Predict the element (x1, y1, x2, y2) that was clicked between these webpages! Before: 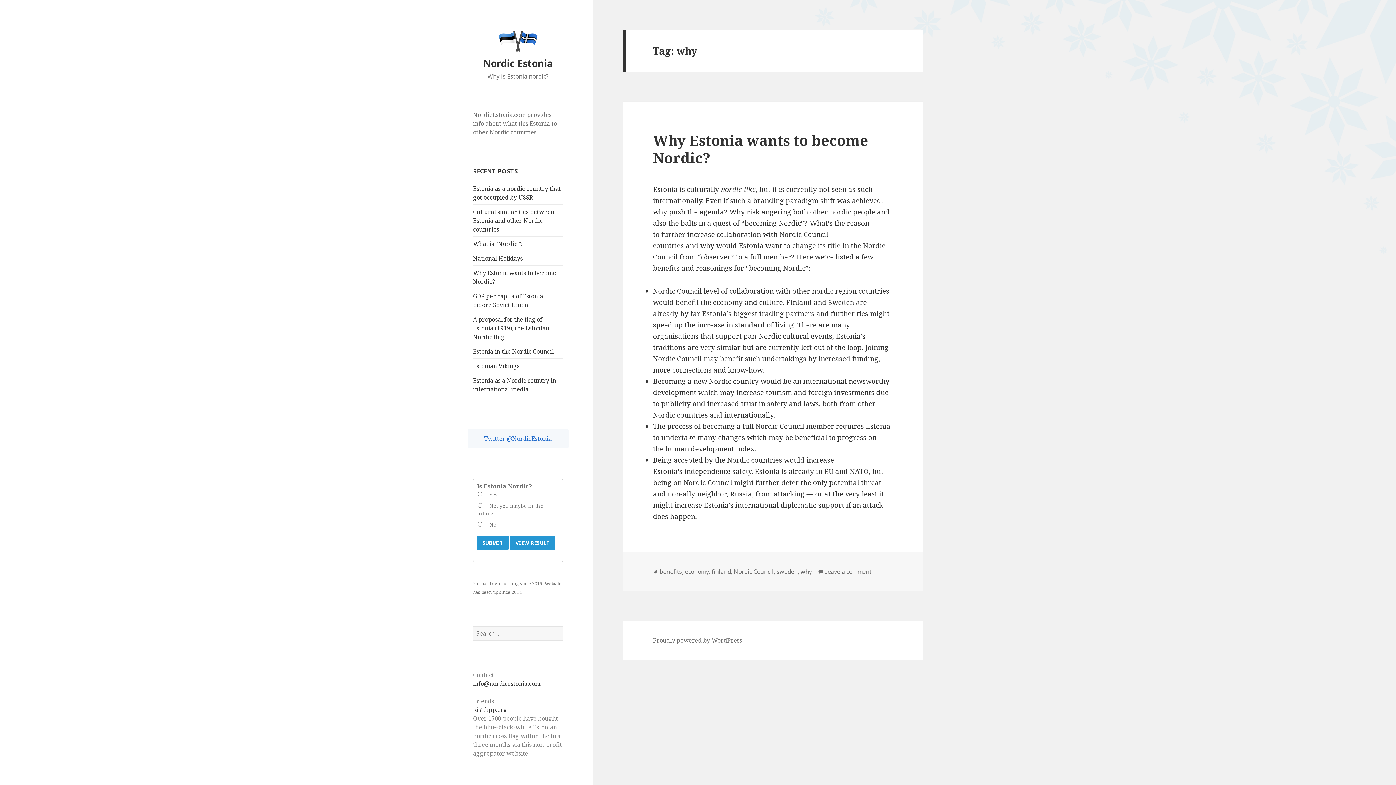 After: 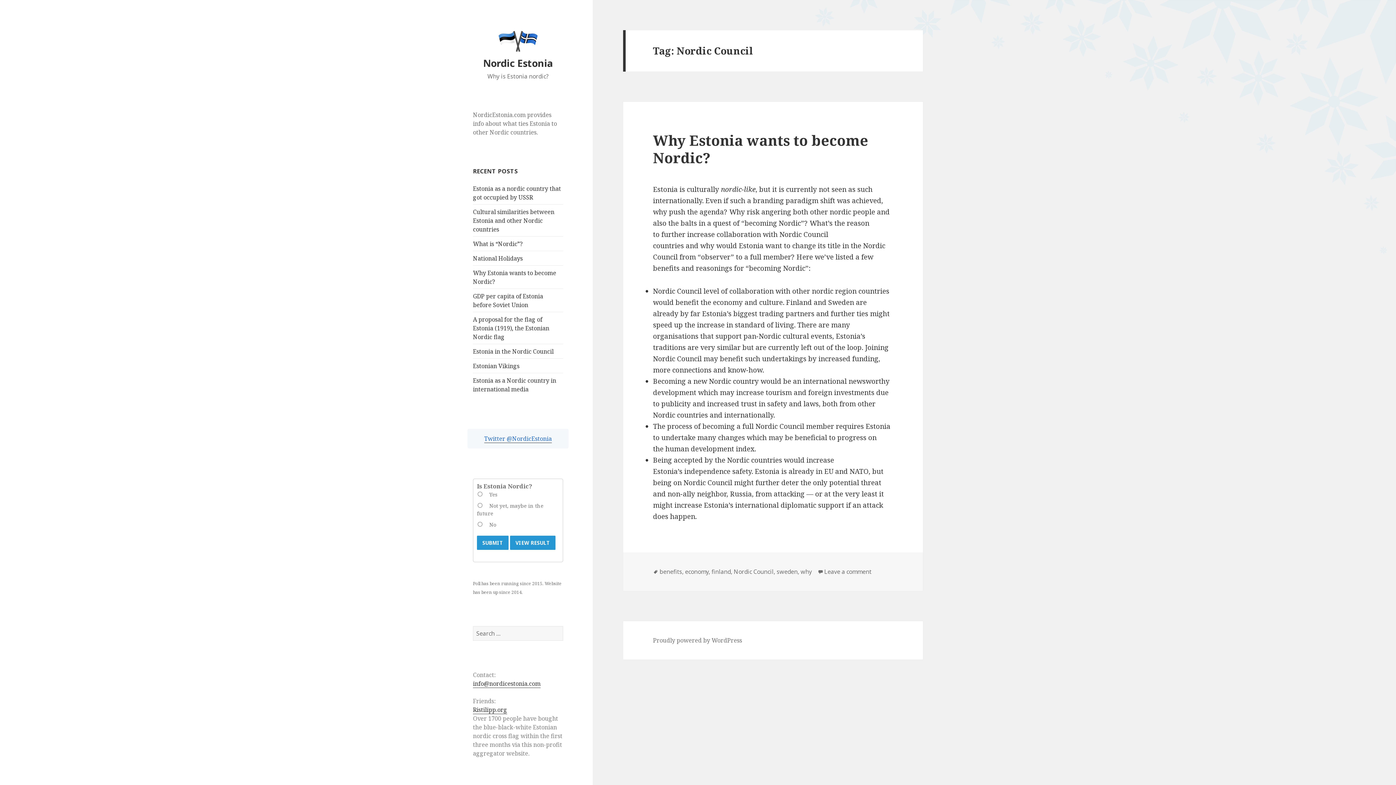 Action: label: Nordic Council bbox: (733, 567, 773, 576)